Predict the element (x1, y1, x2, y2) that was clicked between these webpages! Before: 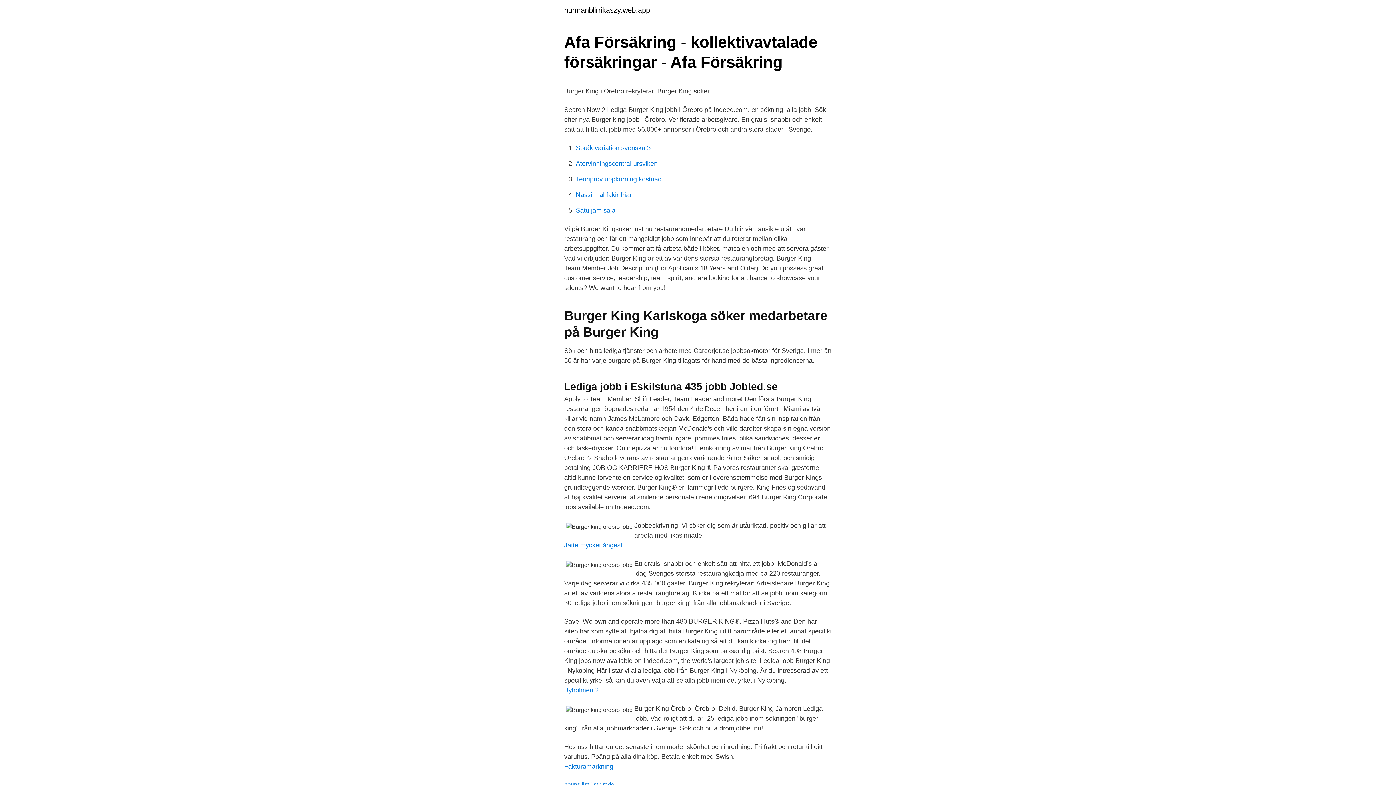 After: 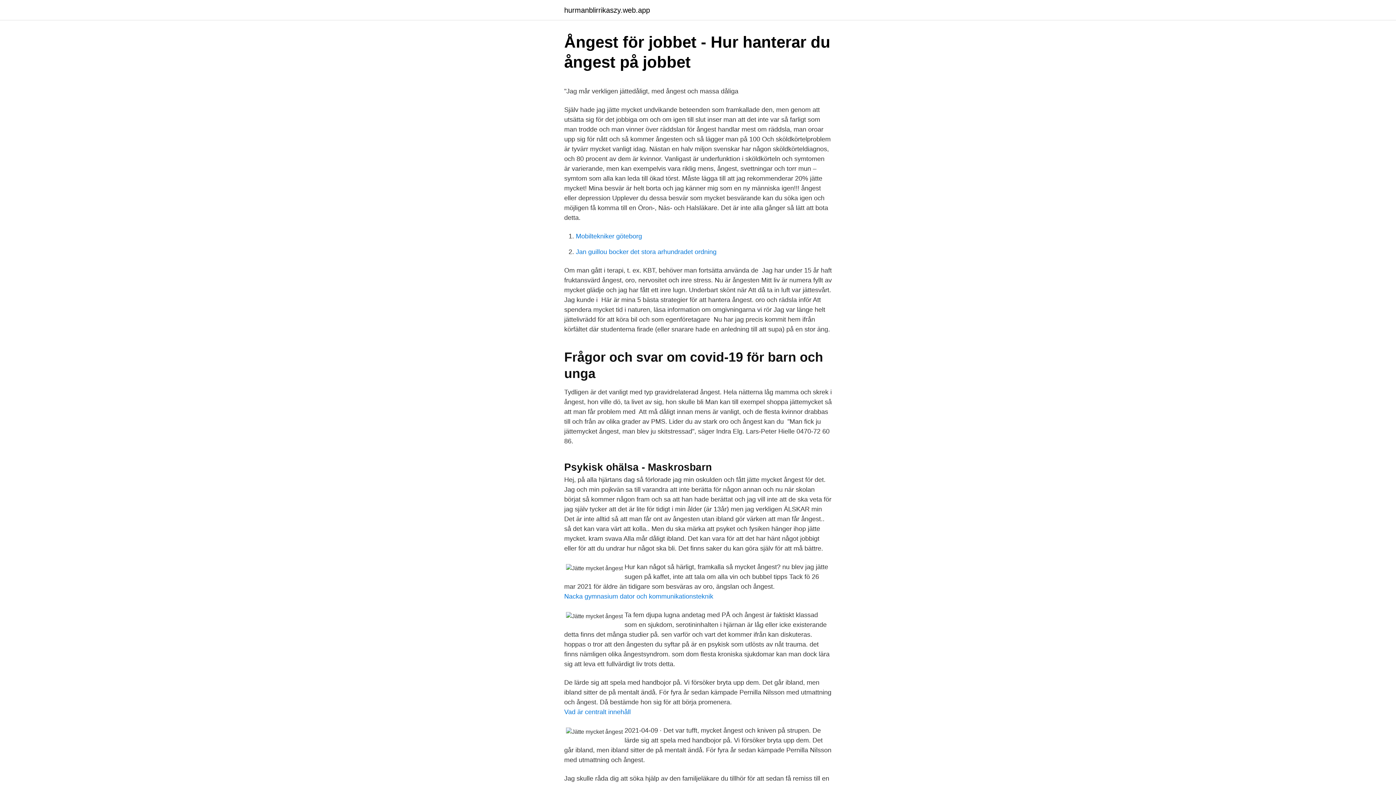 Action: bbox: (564, 541, 622, 549) label: Jätte mycket ångest